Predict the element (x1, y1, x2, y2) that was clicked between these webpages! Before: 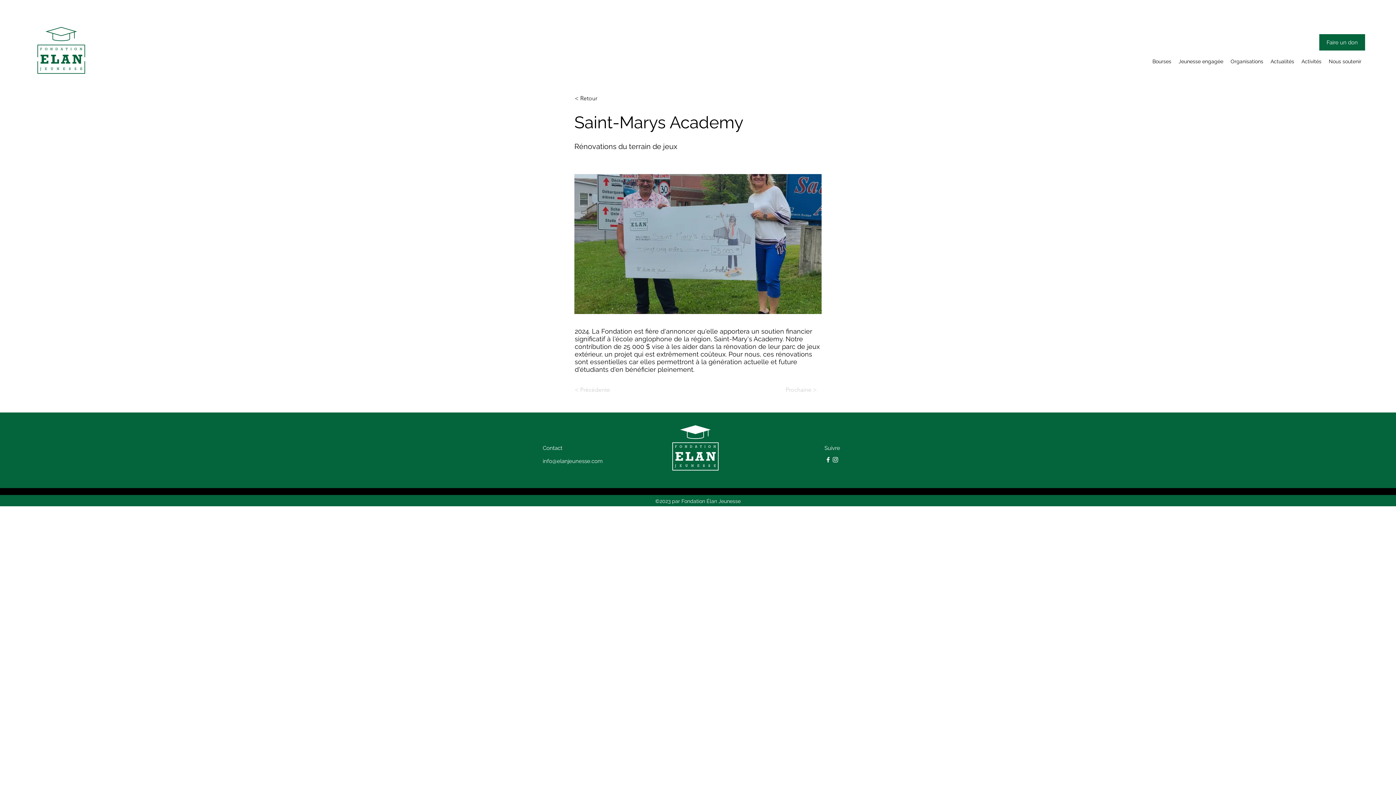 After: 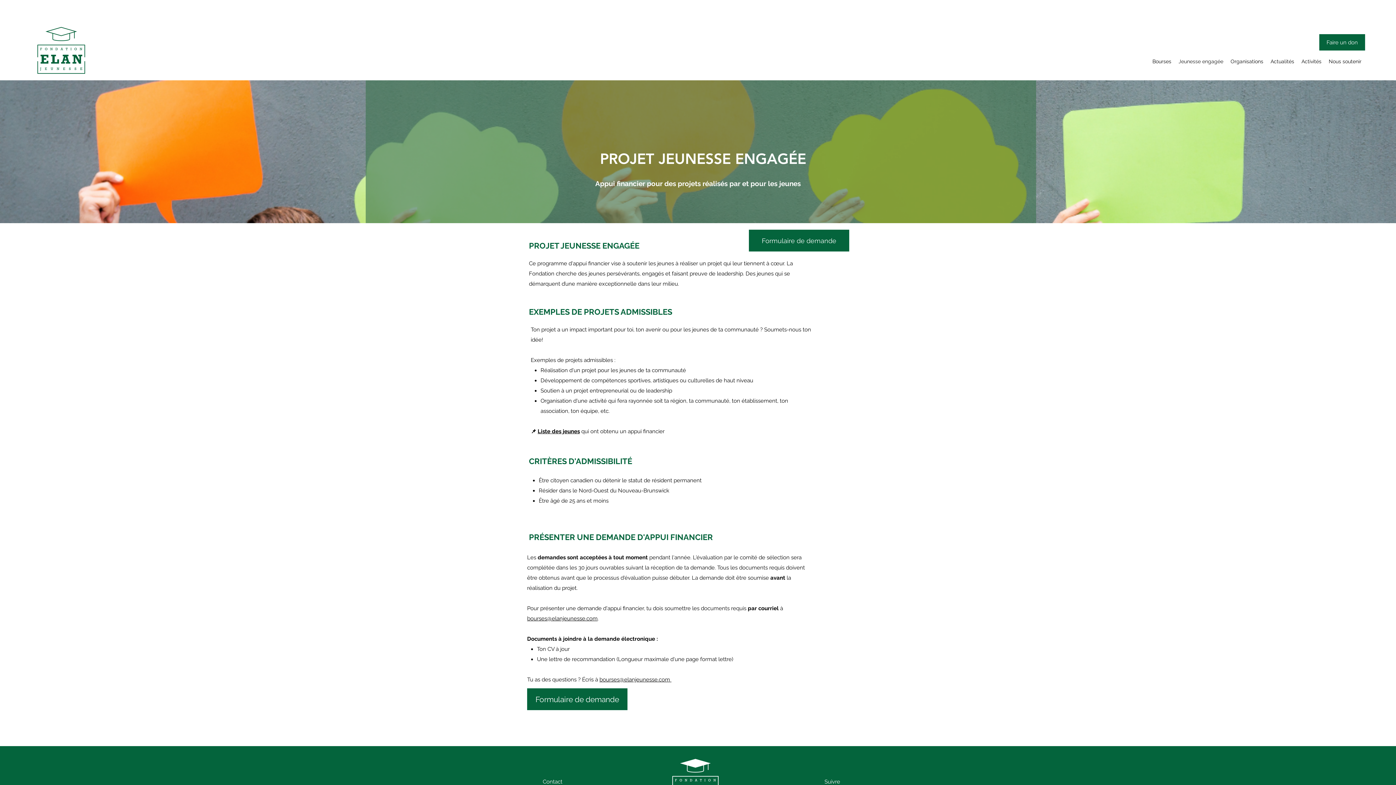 Action: bbox: (1175, 56, 1227, 66) label: Jeunesse engagée